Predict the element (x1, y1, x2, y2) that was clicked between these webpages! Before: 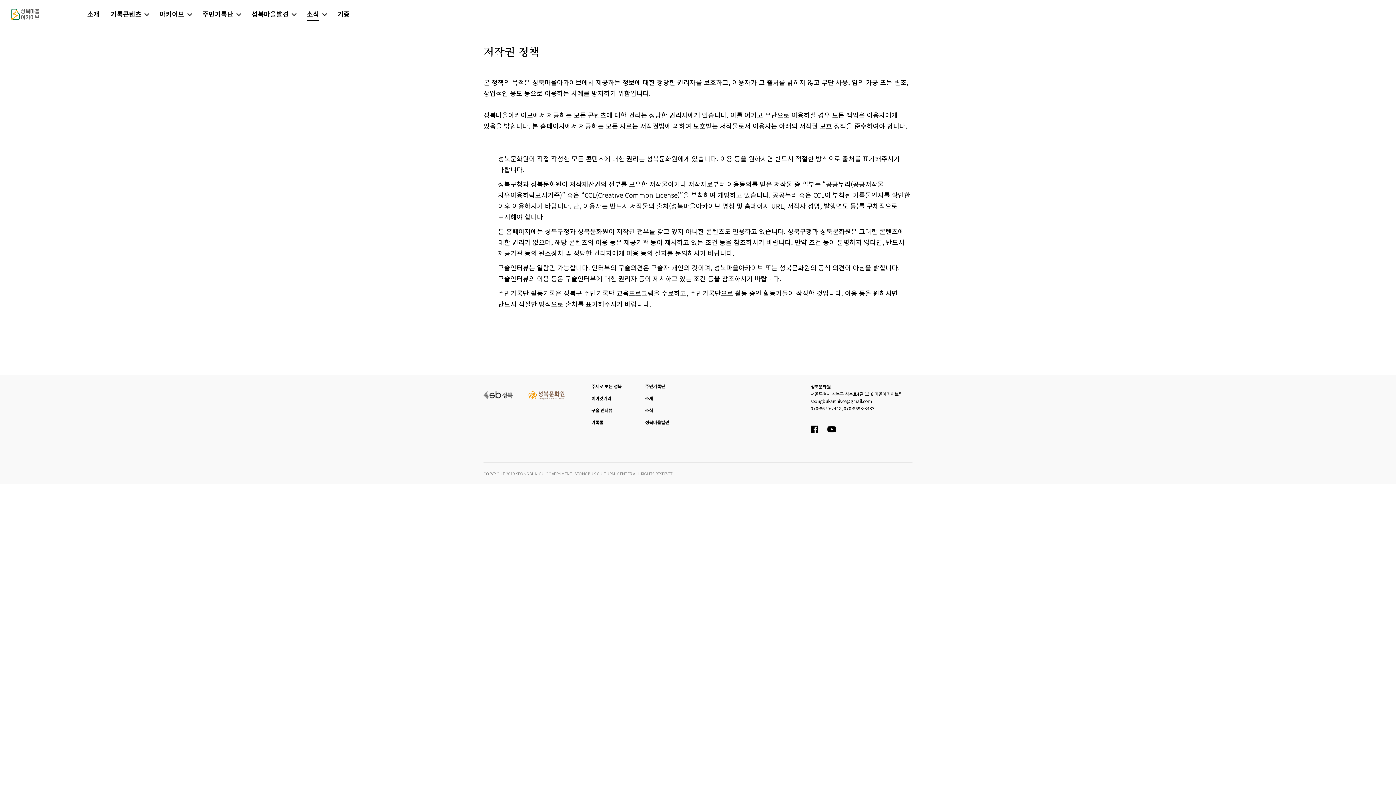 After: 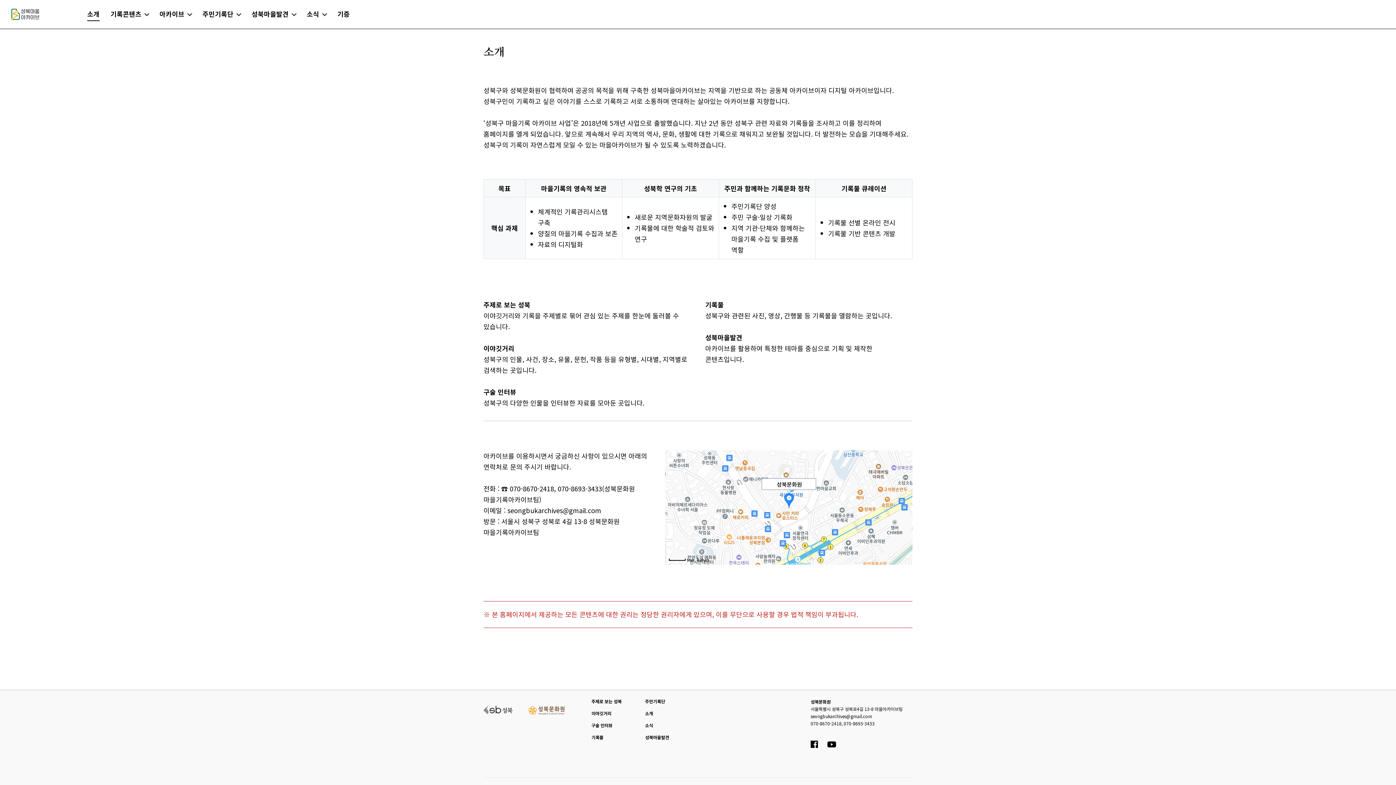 Action: label: 소개 bbox: (81, 0, 105, 28)